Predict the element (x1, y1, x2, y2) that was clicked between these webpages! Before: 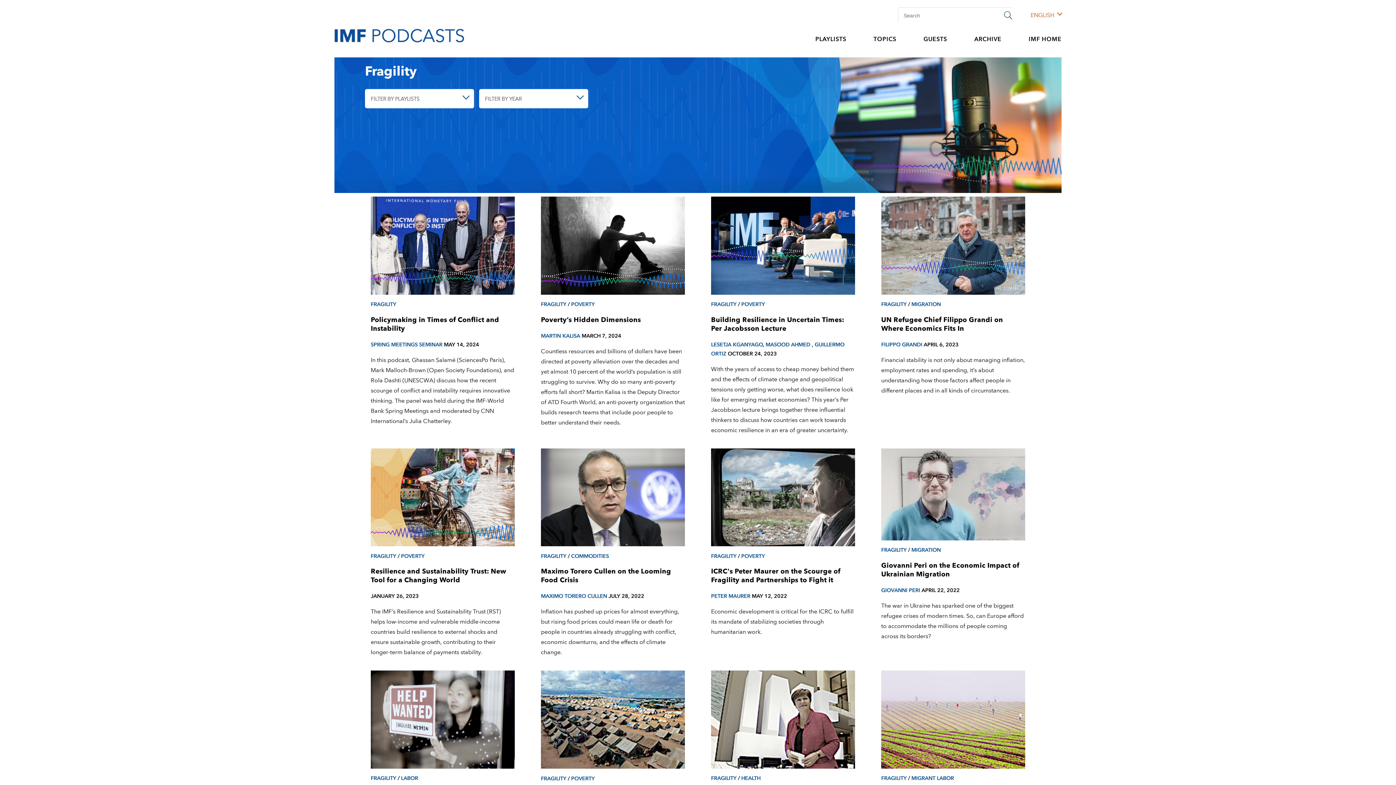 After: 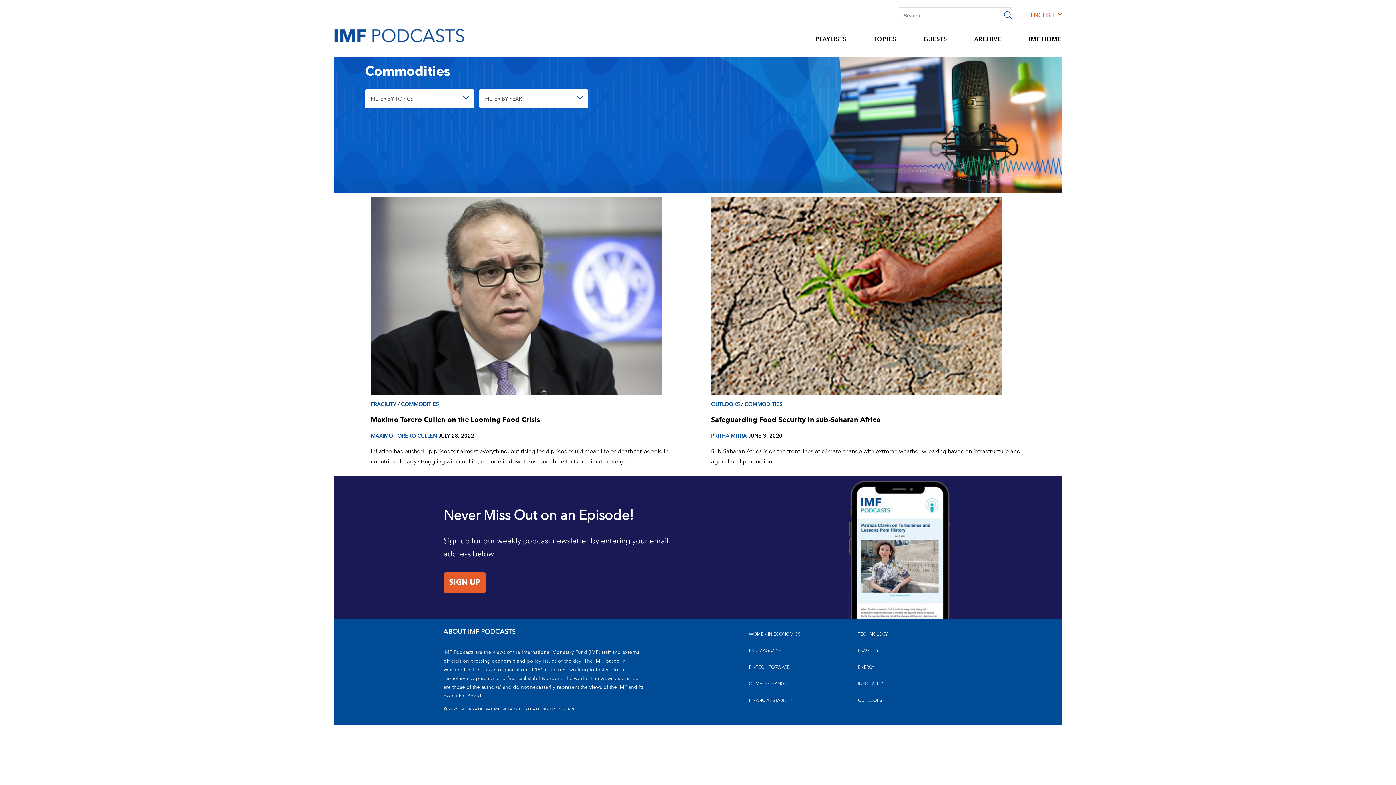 Action: label: COMMODITIES bbox: (571, 551, 609, 561)